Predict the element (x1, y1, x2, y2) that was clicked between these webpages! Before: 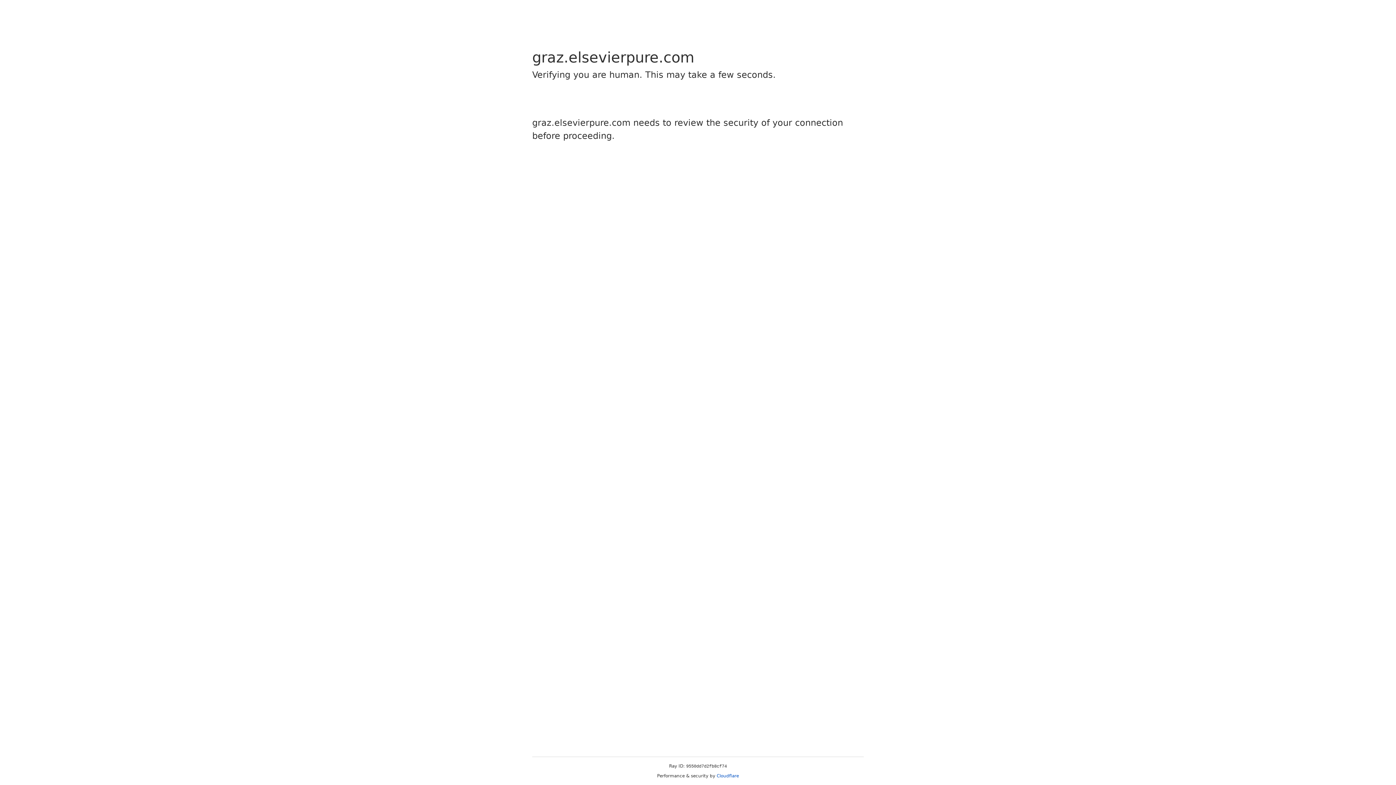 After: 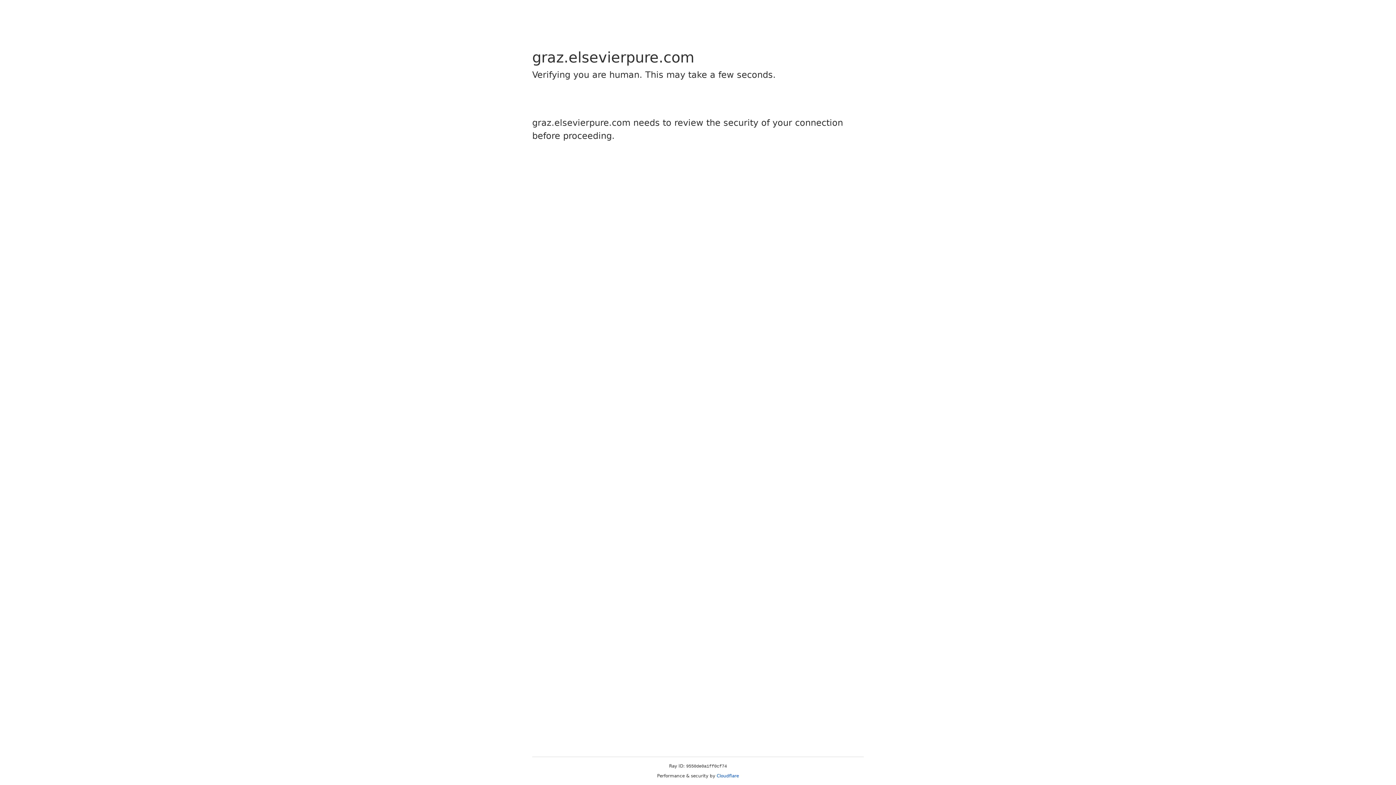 Action: bbox: (716, 773, 739, 778) label: Cloudflare